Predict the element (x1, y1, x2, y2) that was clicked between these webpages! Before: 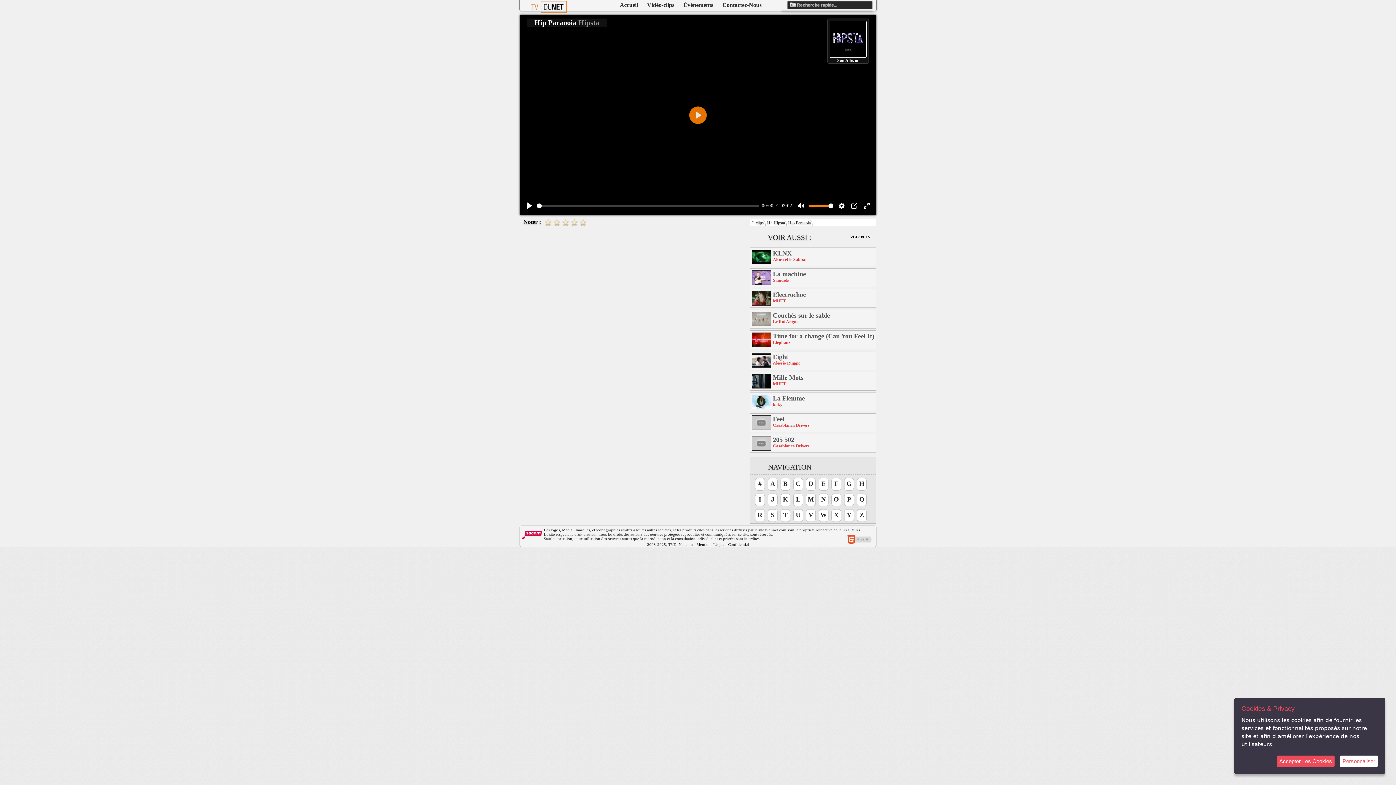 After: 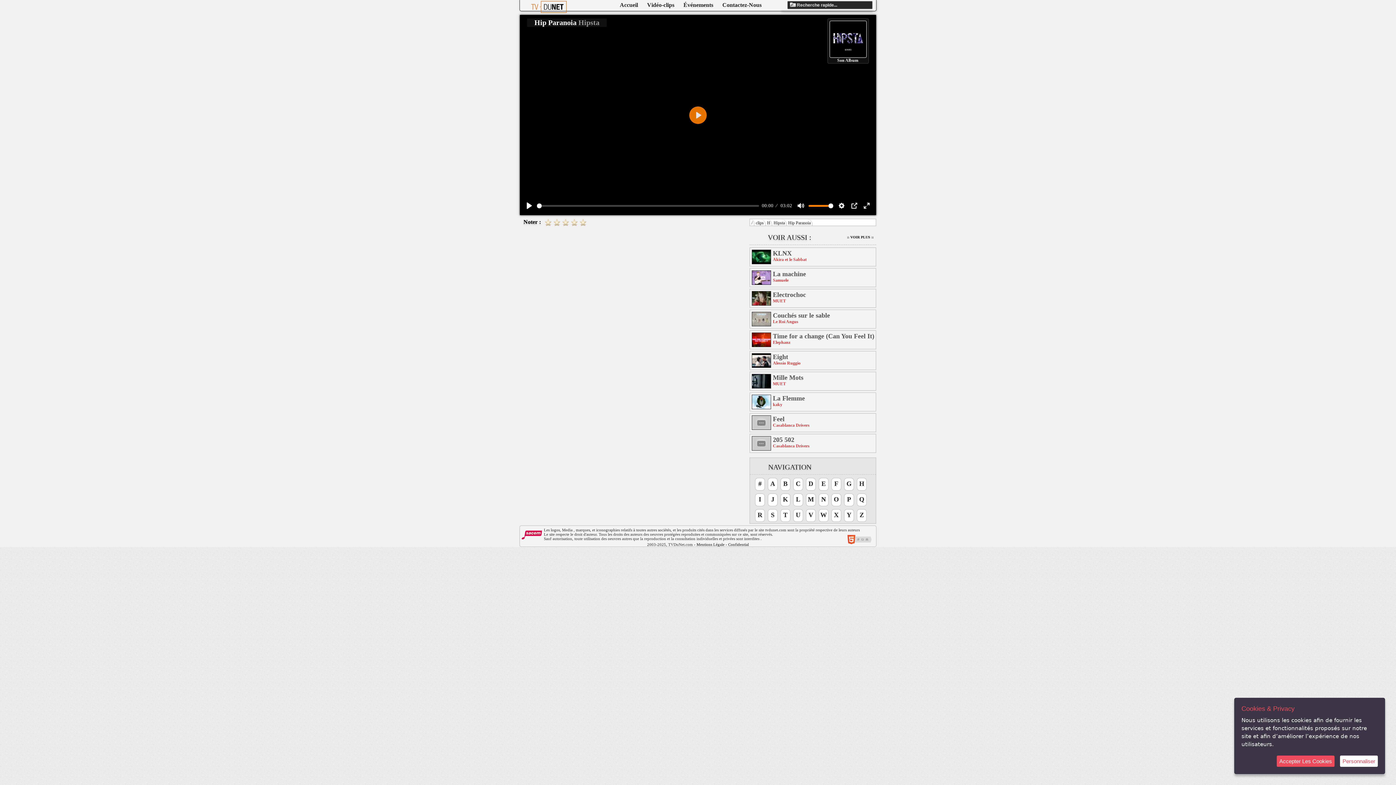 Action: label: Hip Paranoia bbox: (788, 220, 810, 225)